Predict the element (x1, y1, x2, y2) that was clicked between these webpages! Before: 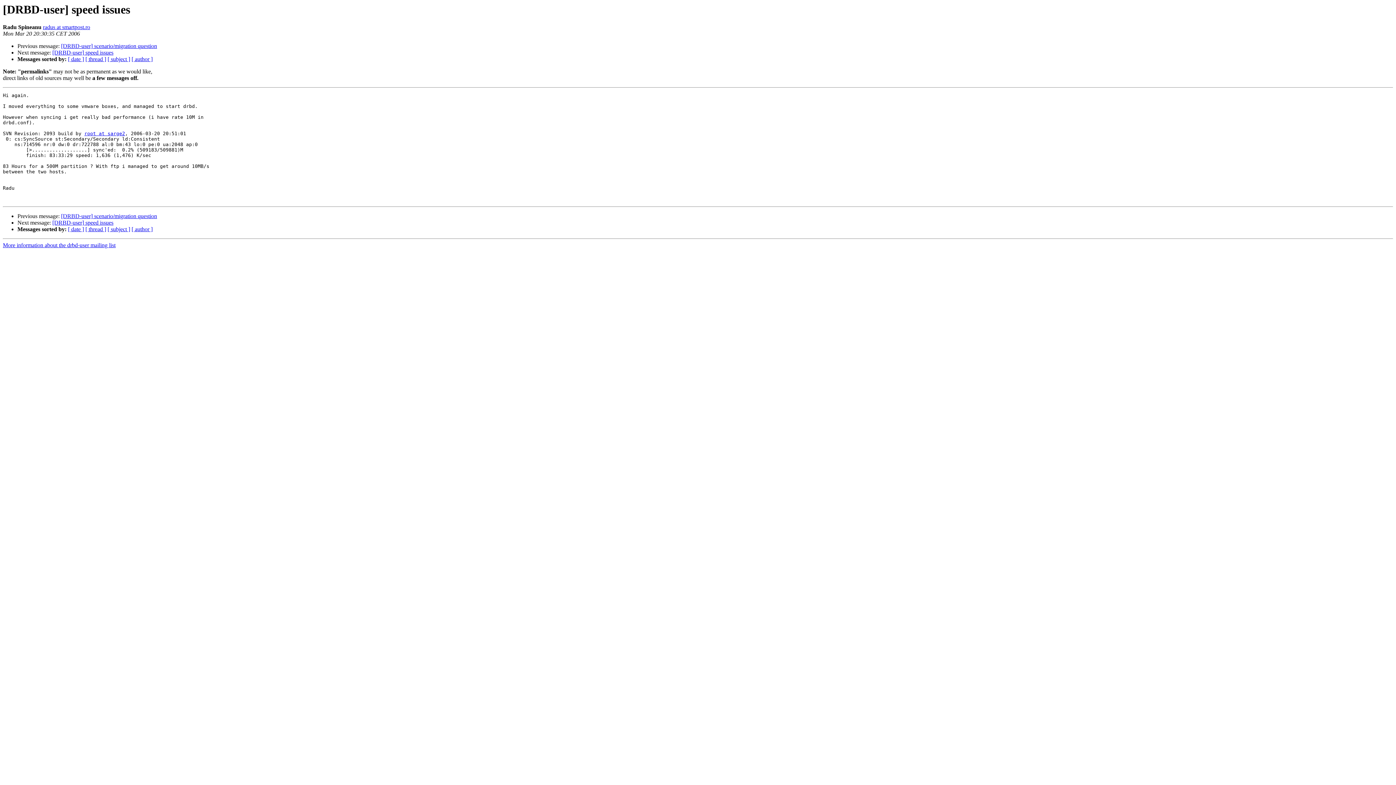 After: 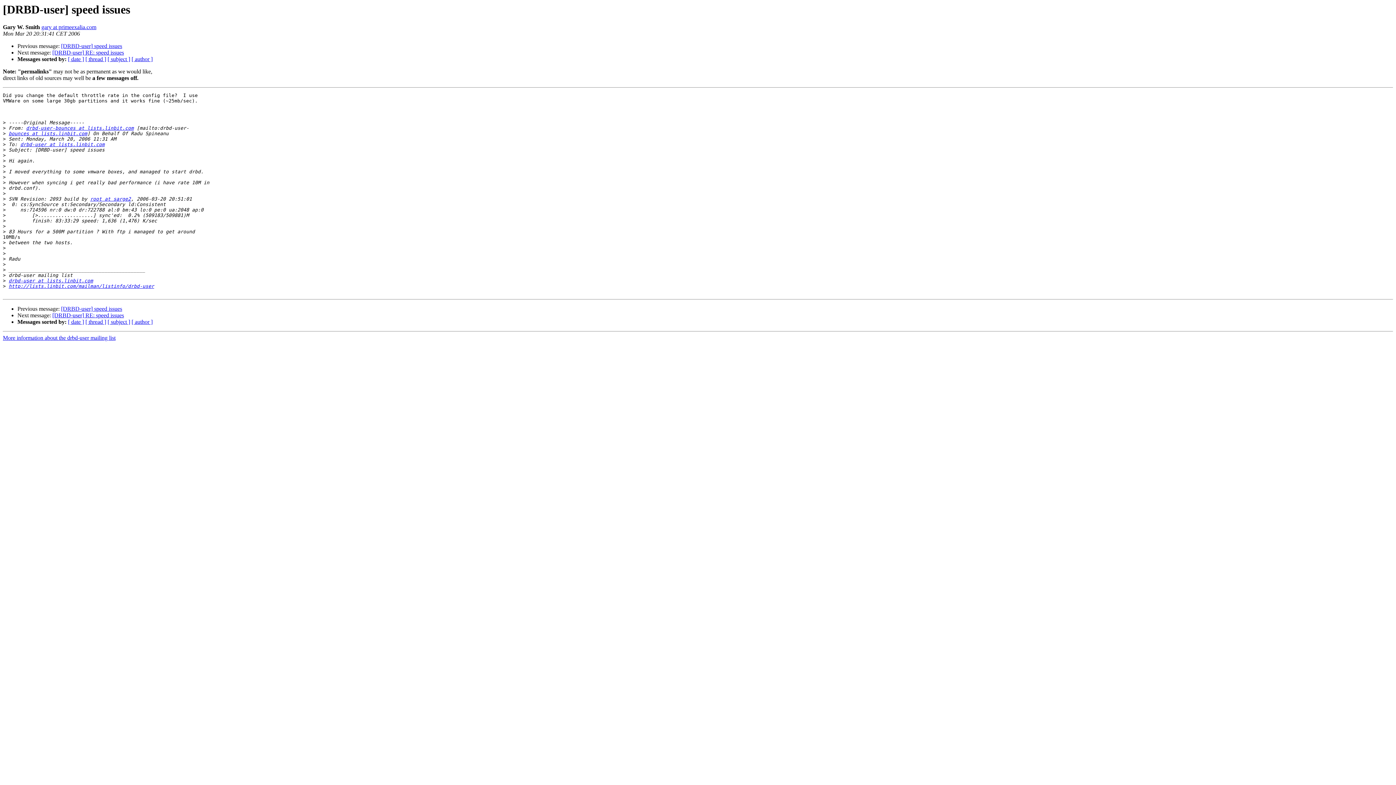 Action: bbox: (52, 49, 113, 55) label: [DRBD-user] speed issues